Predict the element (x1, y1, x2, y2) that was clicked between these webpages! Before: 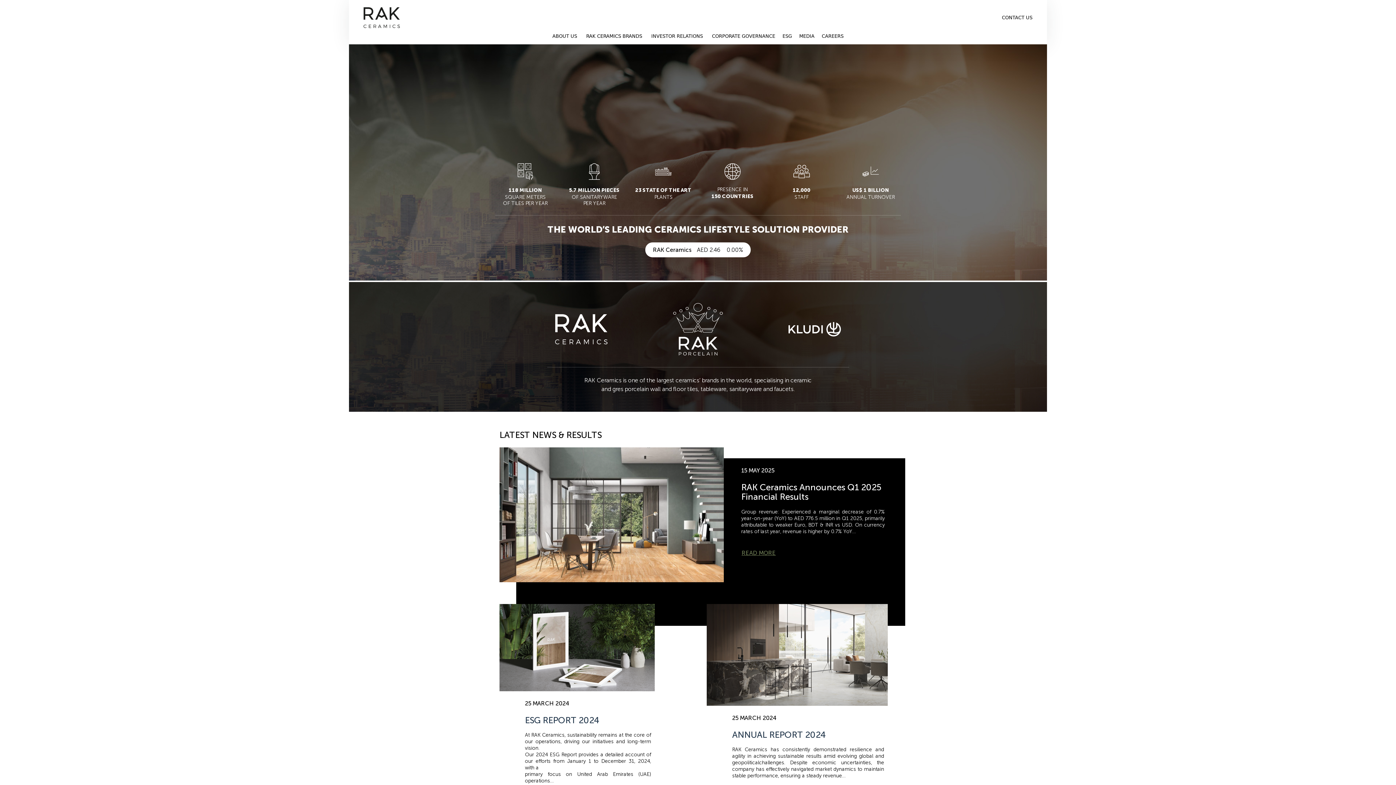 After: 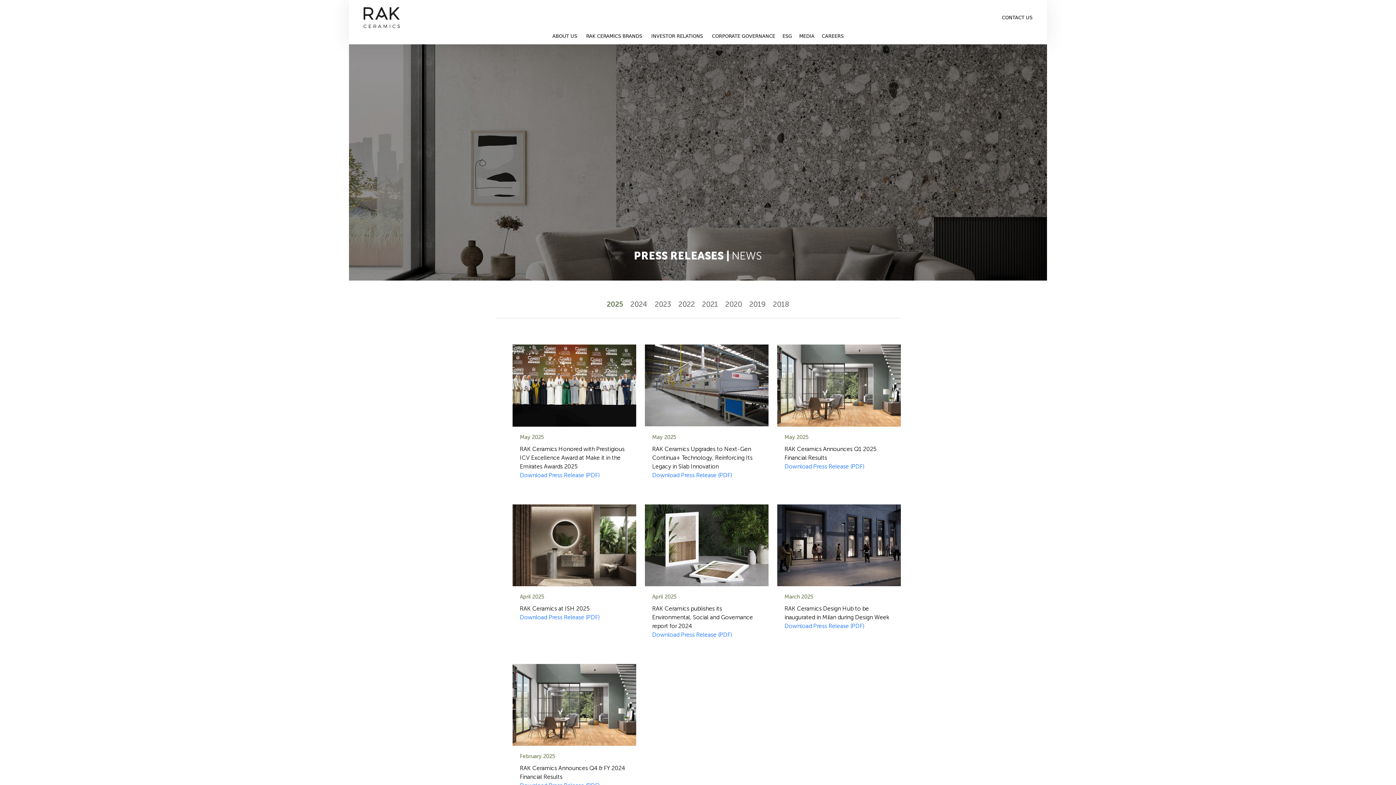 Action: label: MEDIA bbox: (795, 29, 818, 46)